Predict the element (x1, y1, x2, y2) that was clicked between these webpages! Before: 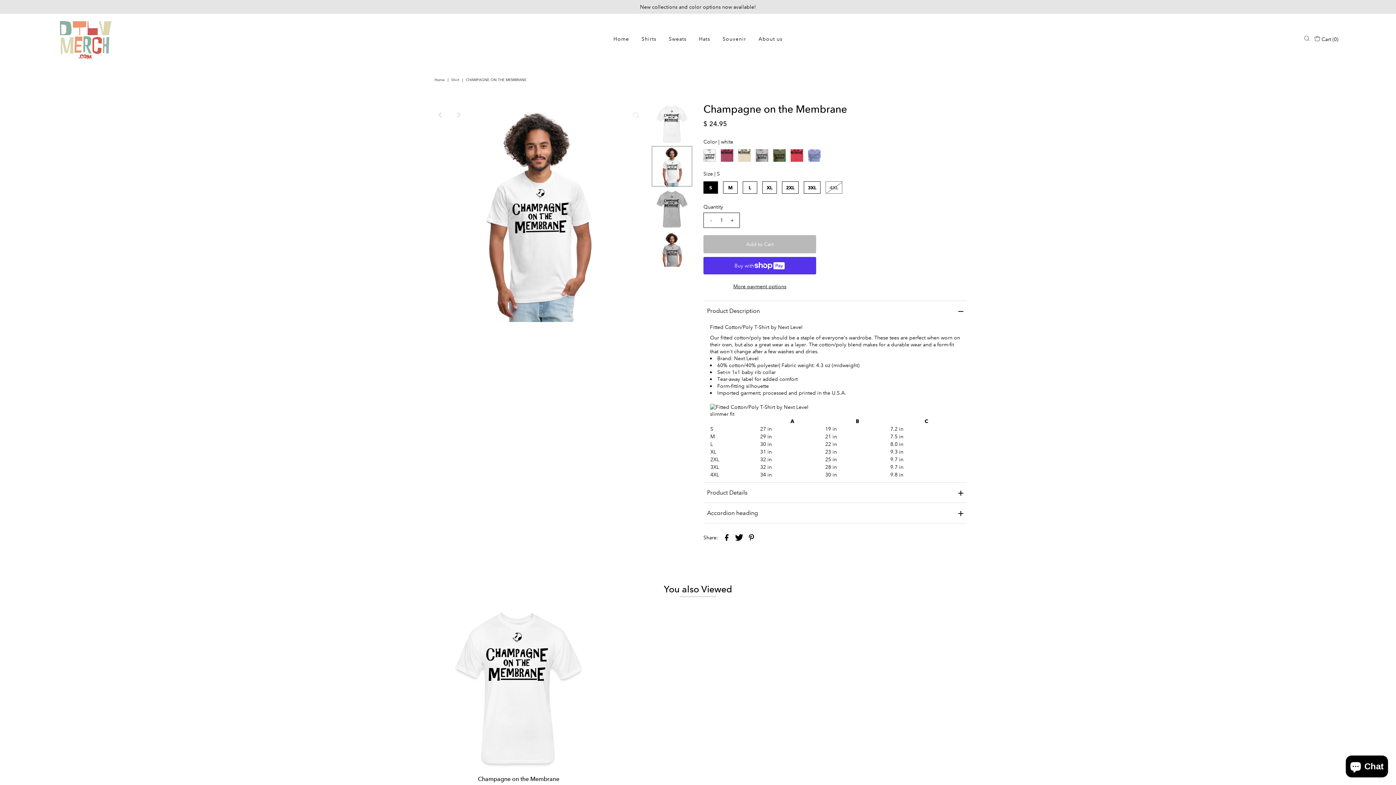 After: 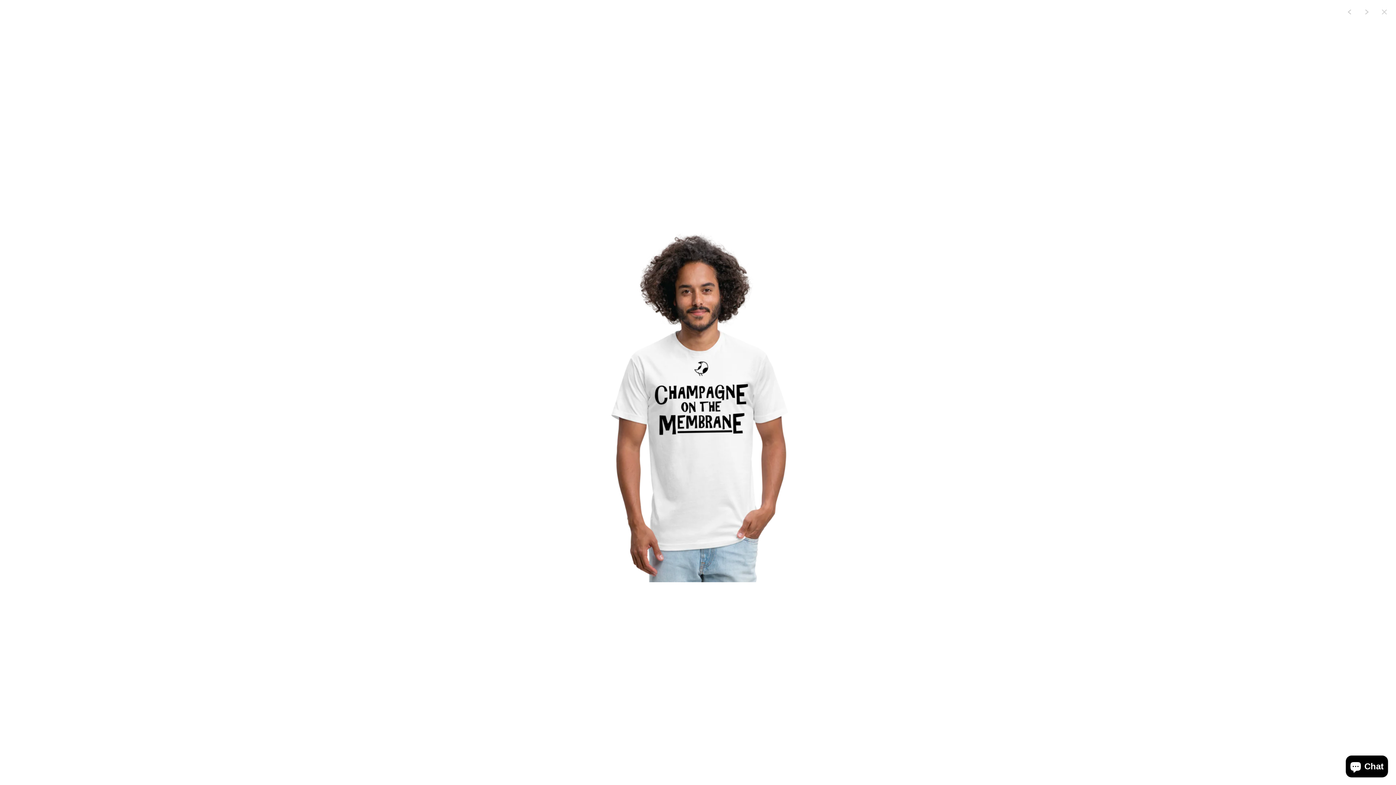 Action: bbox: (628, 106, 644, 122)